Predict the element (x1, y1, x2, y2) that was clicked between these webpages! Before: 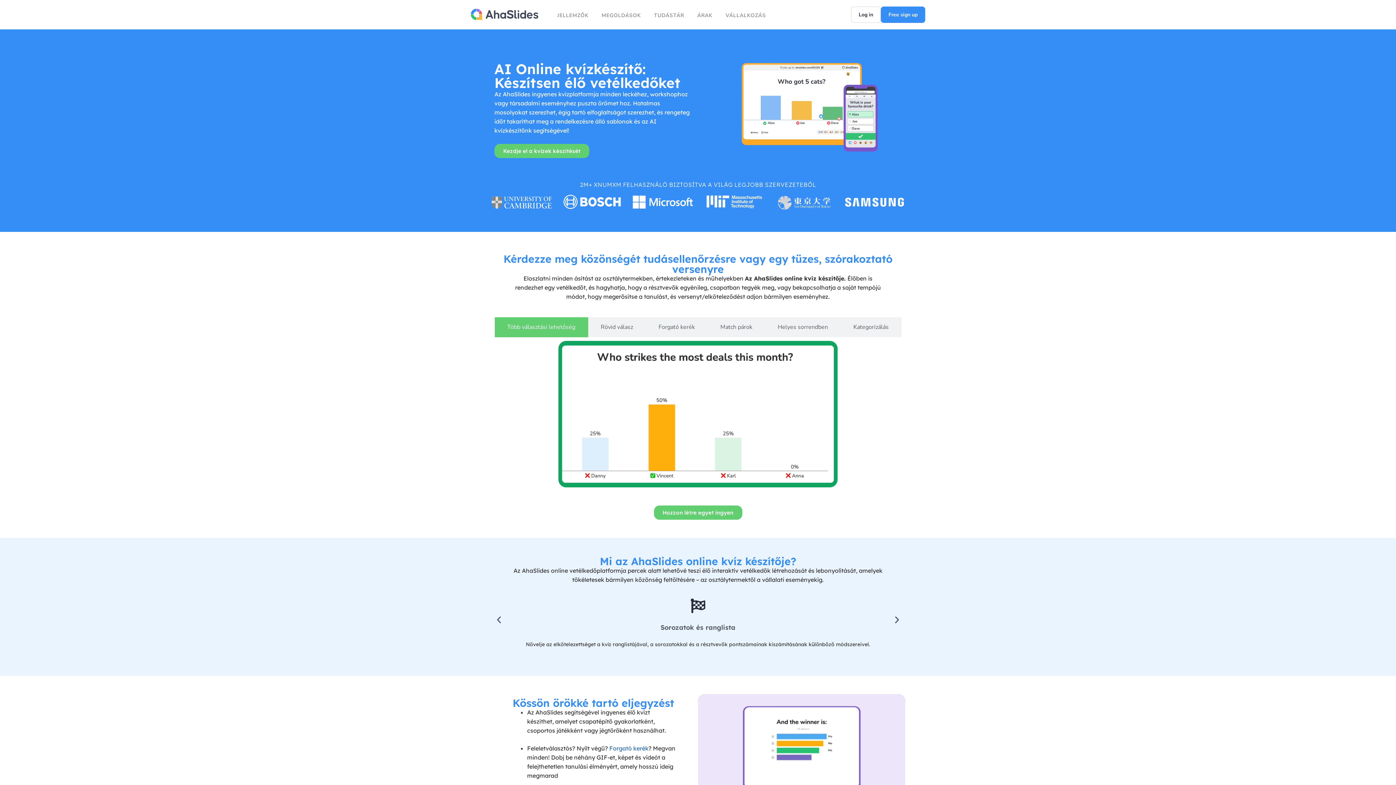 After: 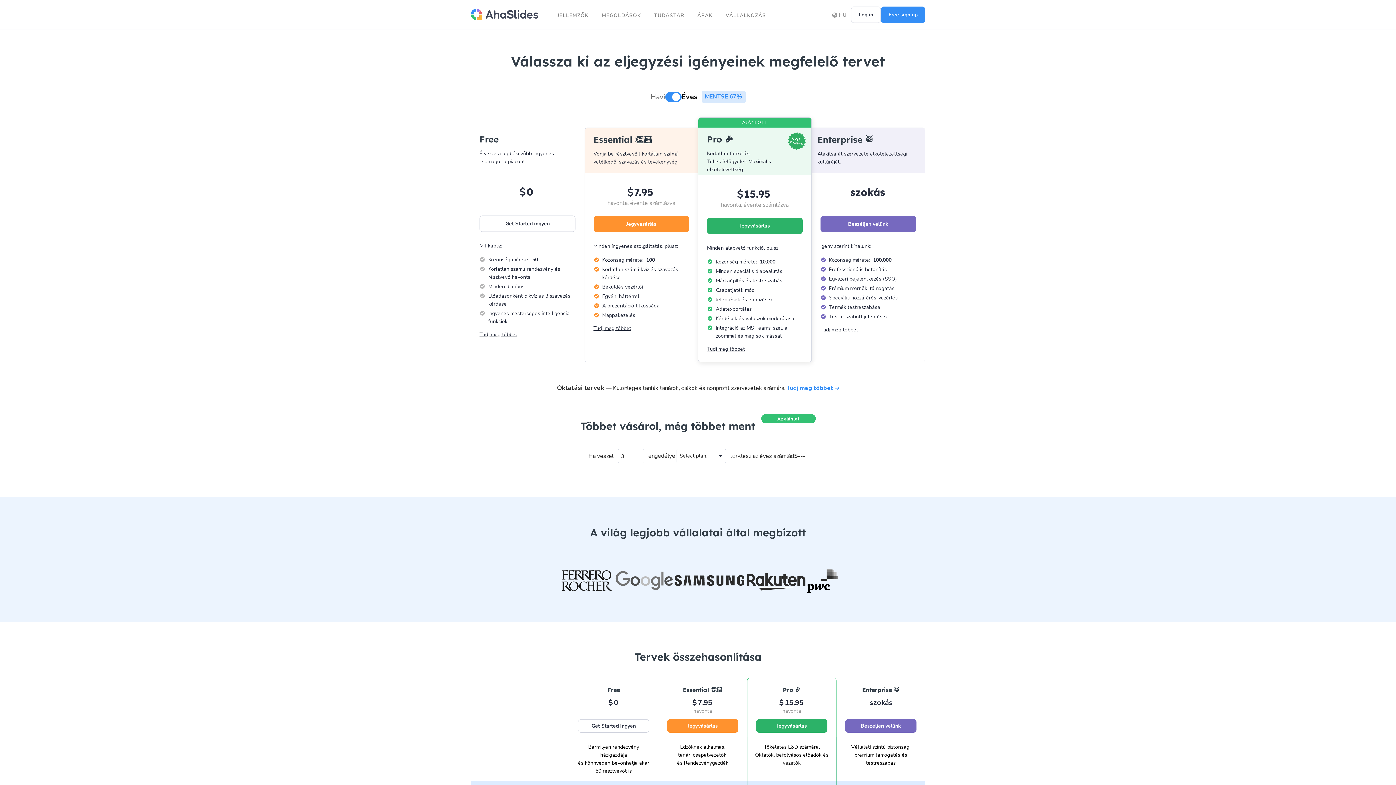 Action: bbox: (690, 4, 719, 24) label: ÁRAK